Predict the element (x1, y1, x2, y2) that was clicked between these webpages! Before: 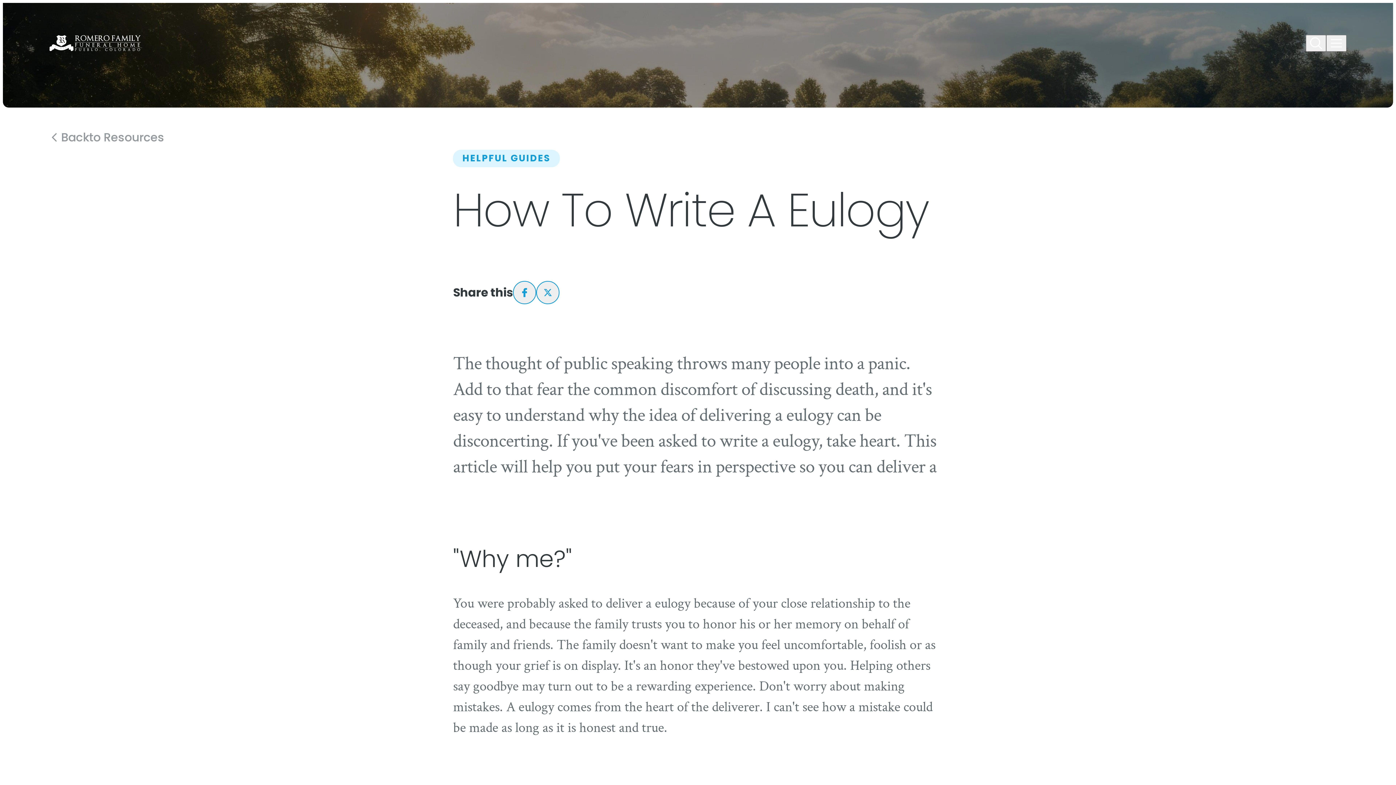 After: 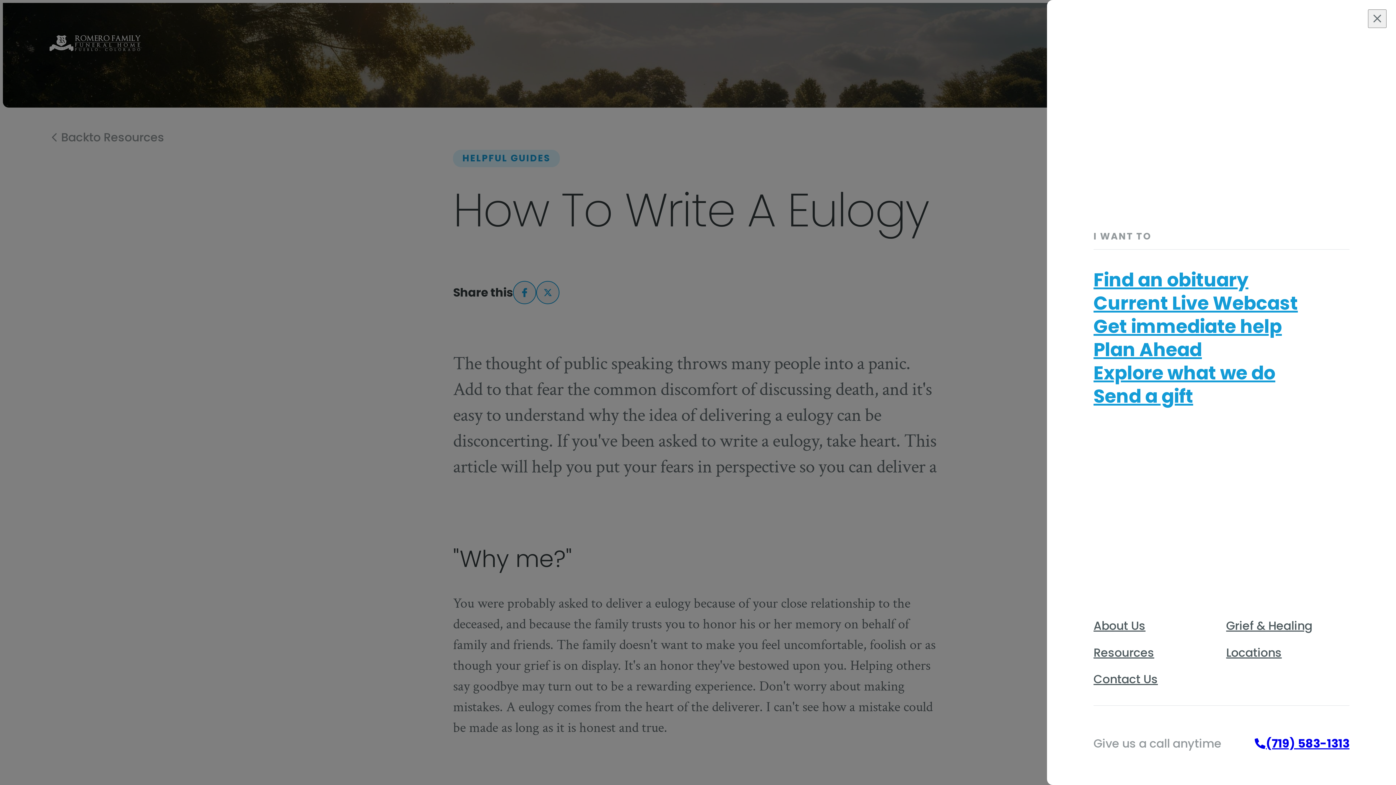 Action: bbox: (1326, 34, 1346, 51) label: Open site menu